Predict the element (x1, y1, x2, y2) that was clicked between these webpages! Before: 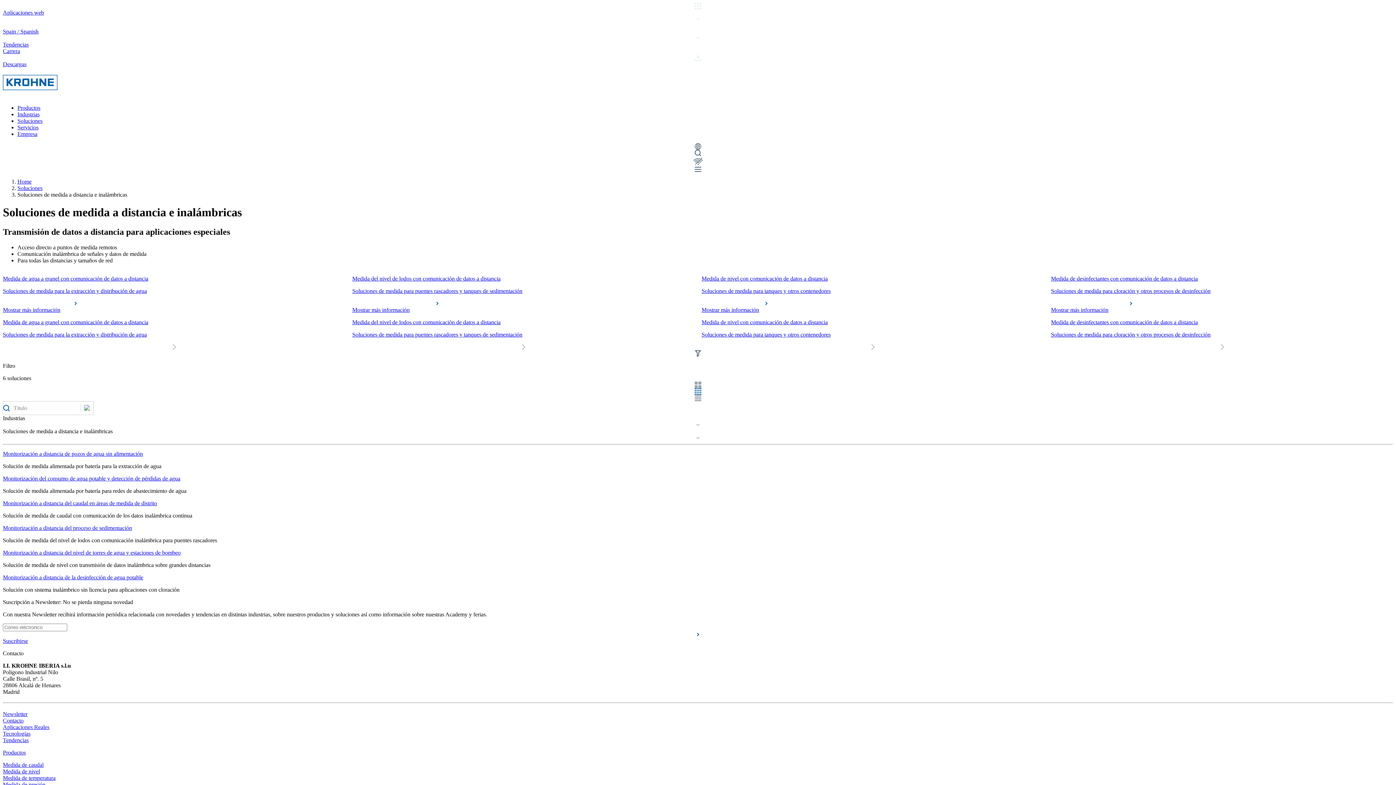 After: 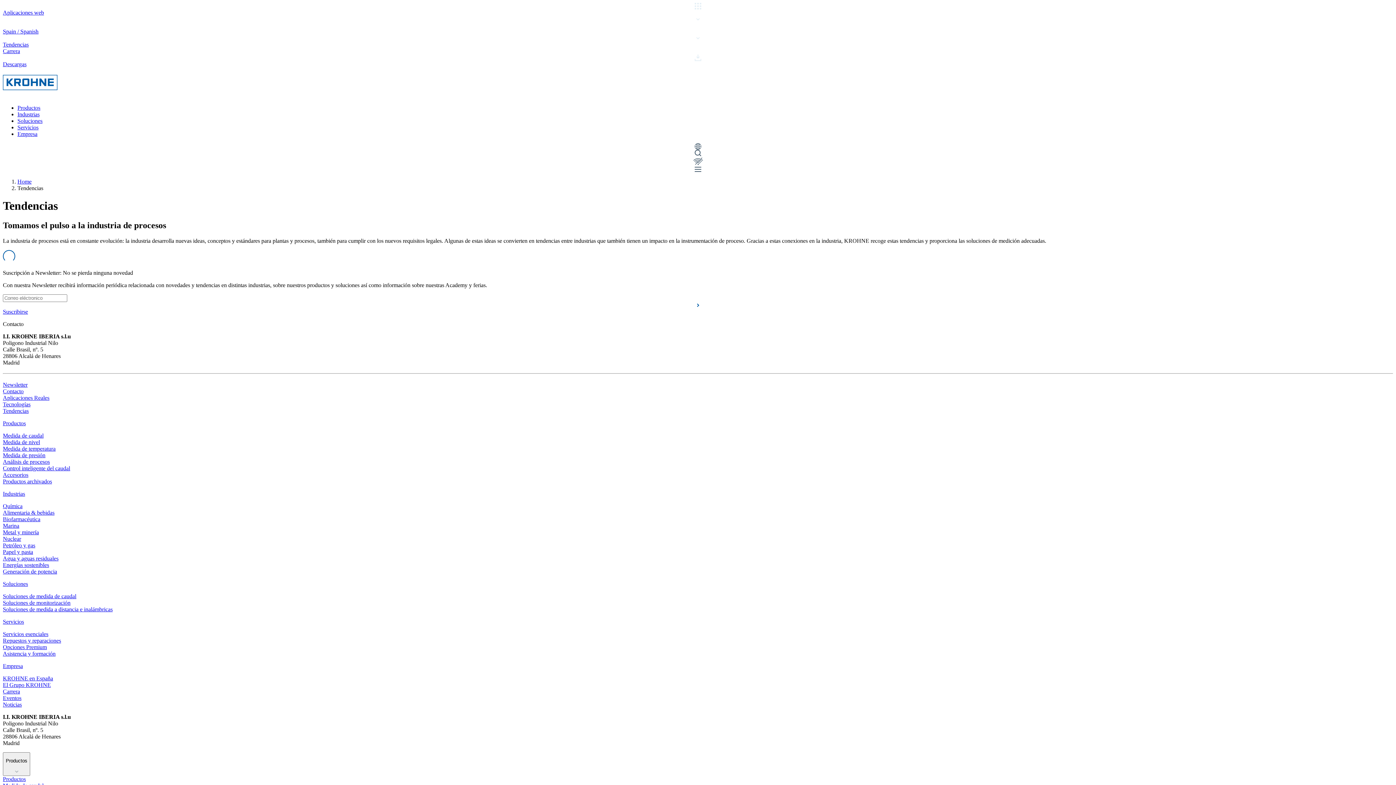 Action: label: Tendencias bbox: (2, 41, 28, 47)